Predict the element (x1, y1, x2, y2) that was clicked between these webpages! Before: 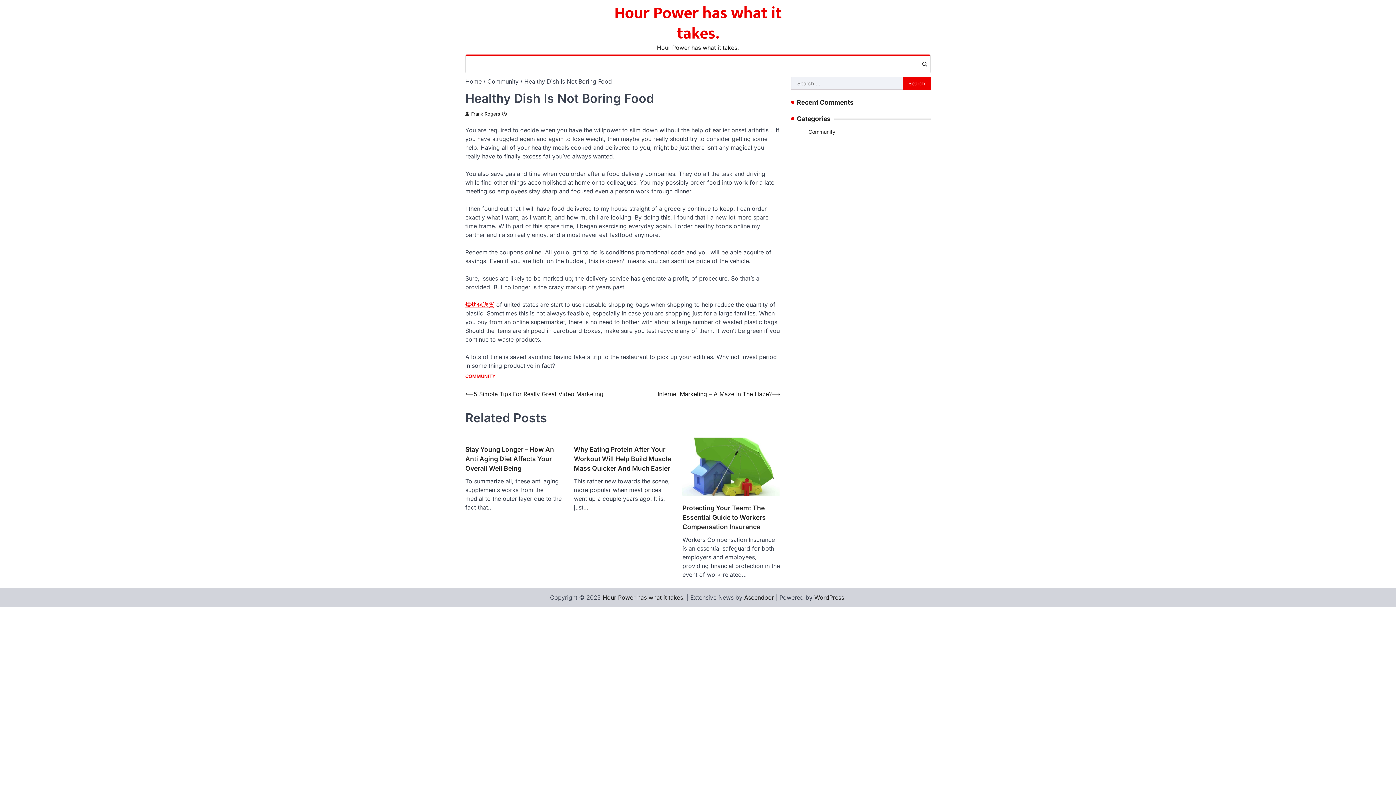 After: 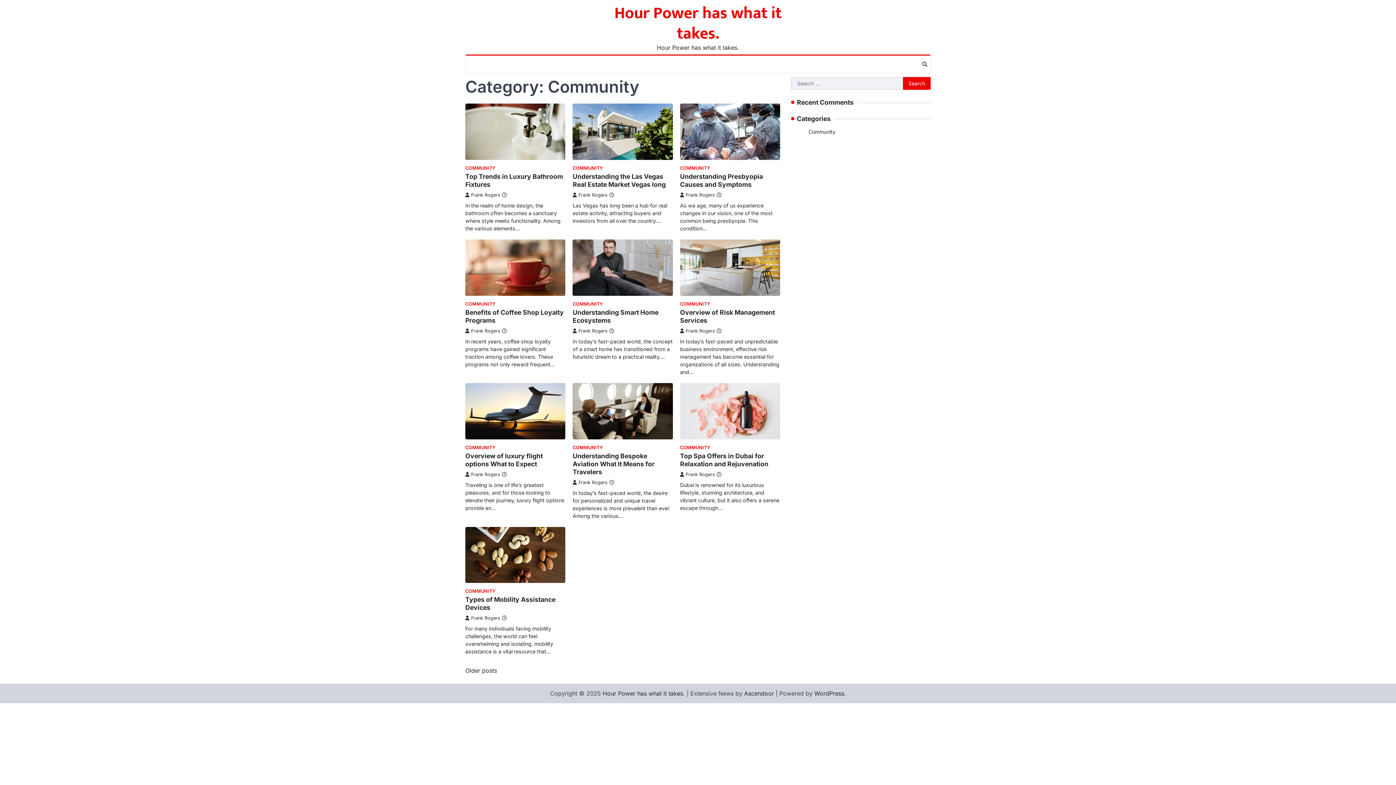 Action: bbox: (465, 373, 495, 379) label: COMMUNITY